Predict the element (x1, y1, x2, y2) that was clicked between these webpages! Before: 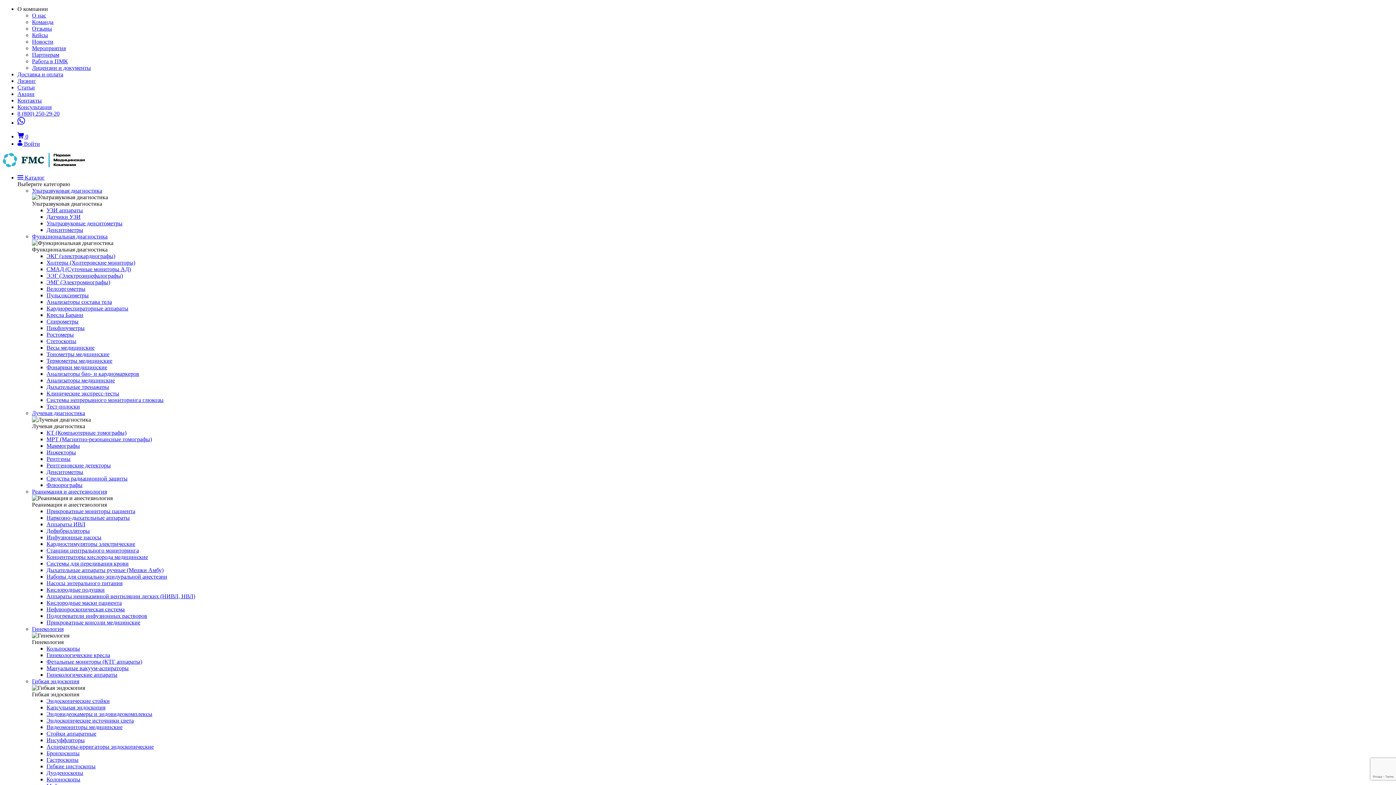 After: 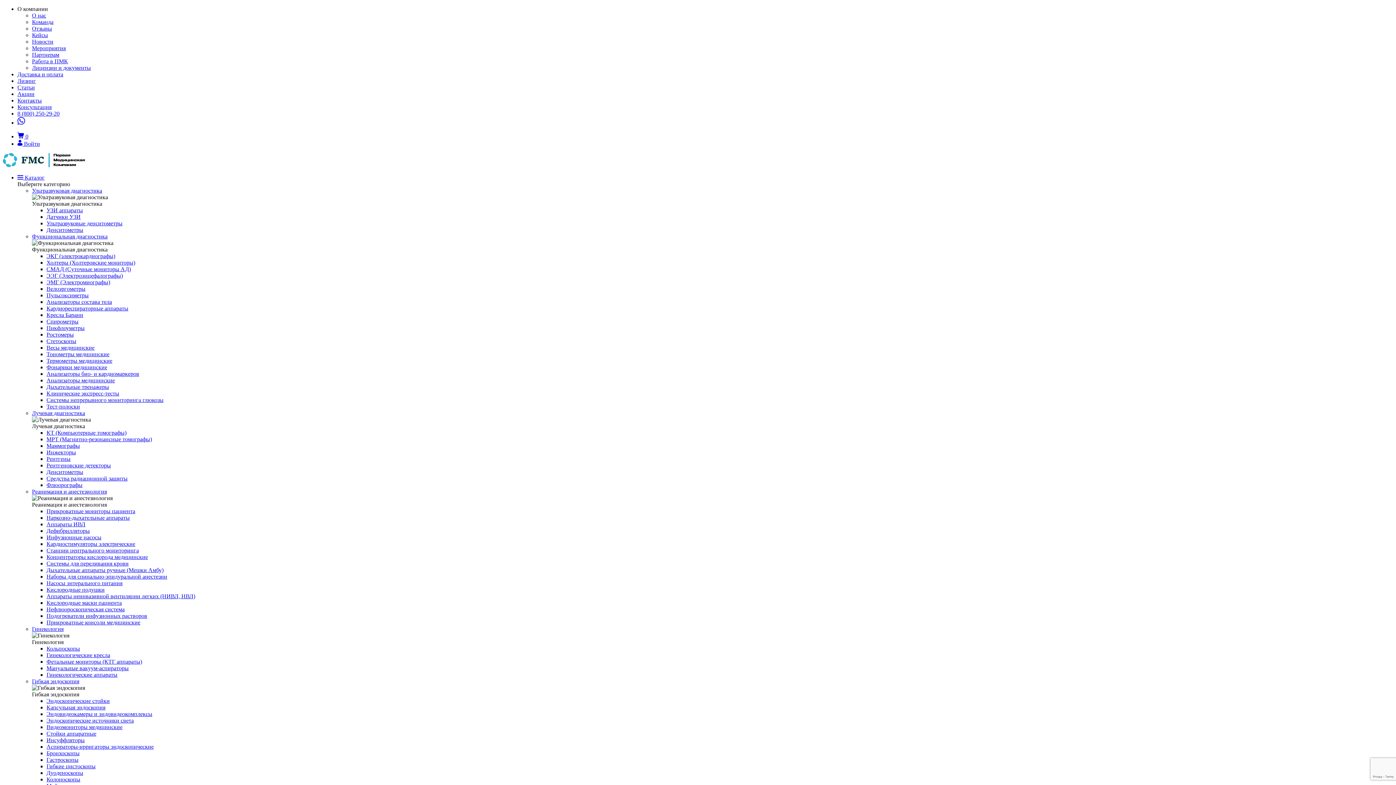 Action: bbox: (46, 724, 122, 730) label: Видеомониторы медицинские